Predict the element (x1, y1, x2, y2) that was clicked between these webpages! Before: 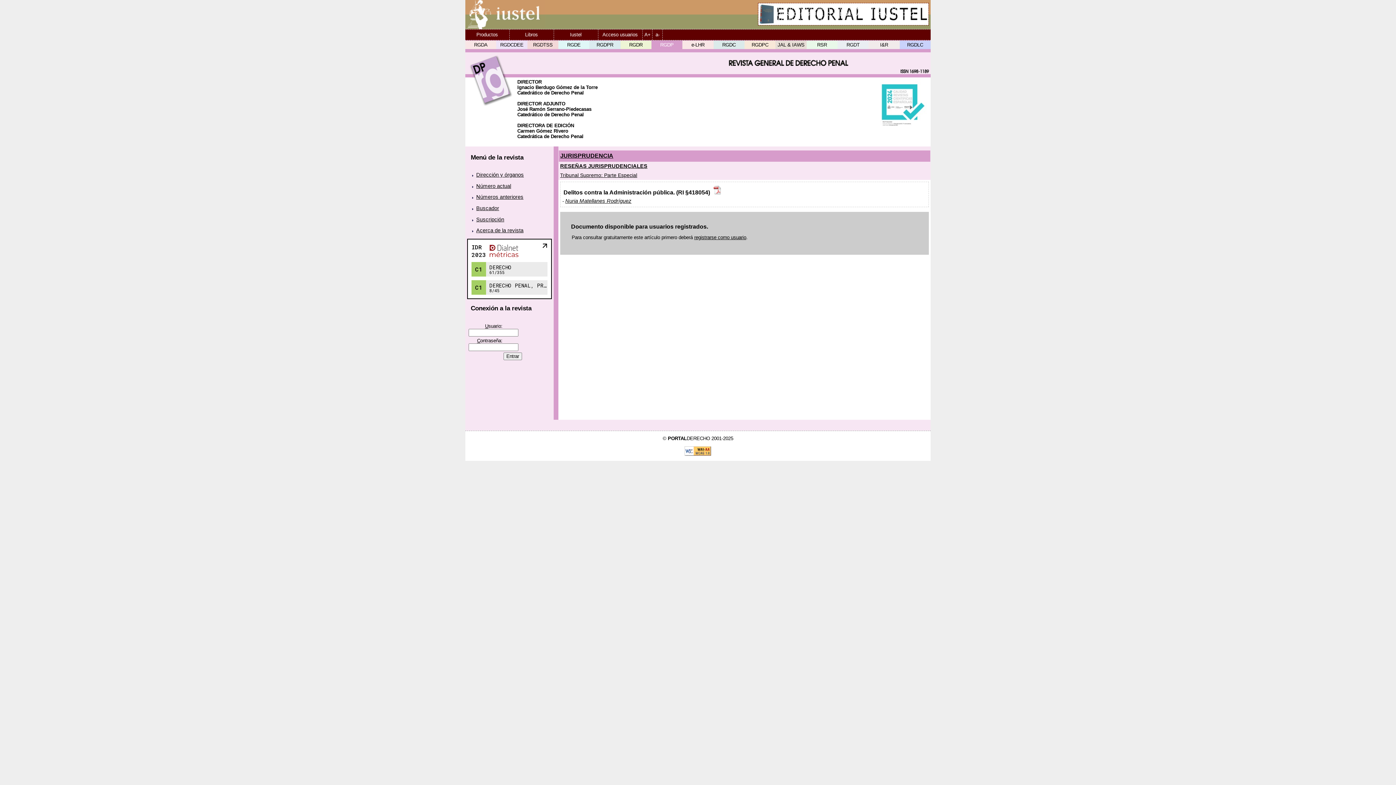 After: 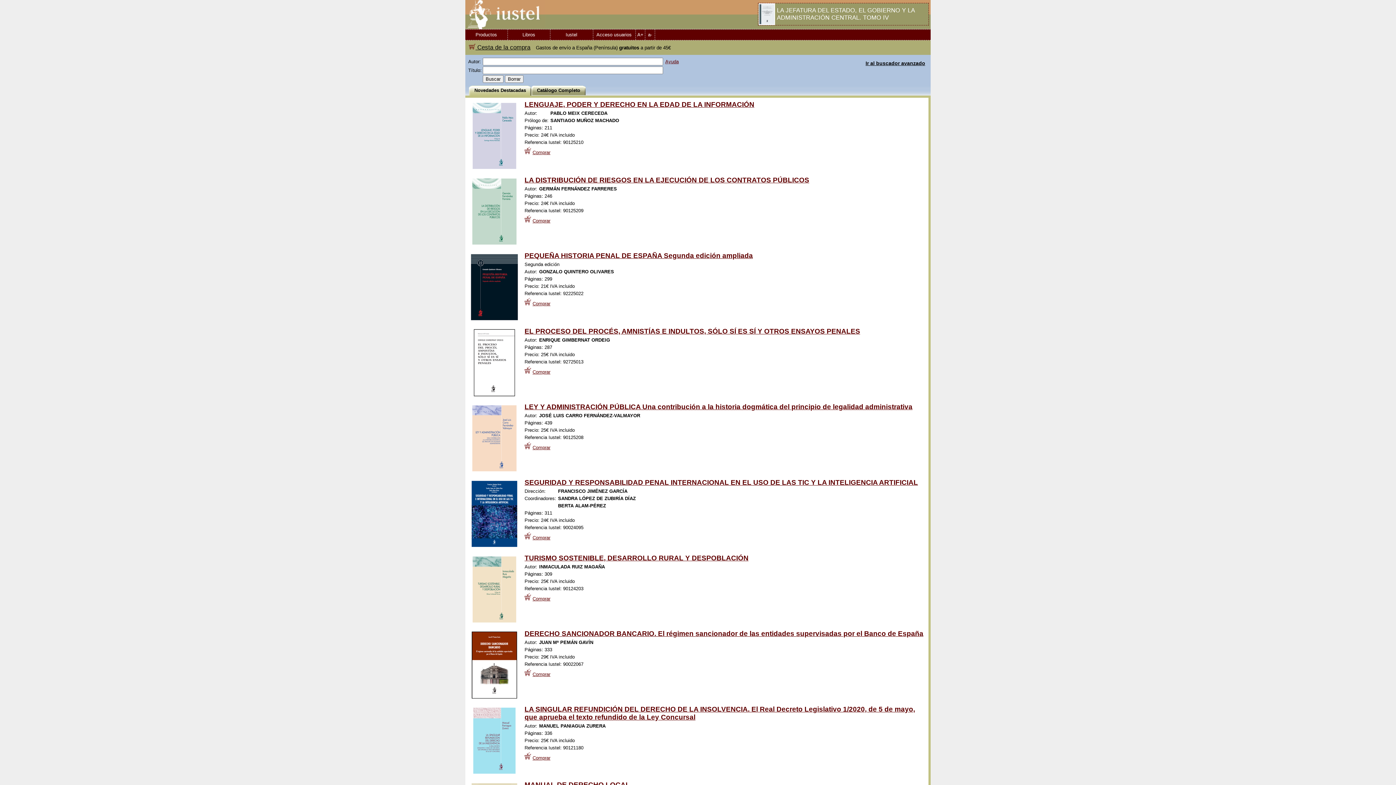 Action: label: Libros bbox: (509, 29, 553, 40)